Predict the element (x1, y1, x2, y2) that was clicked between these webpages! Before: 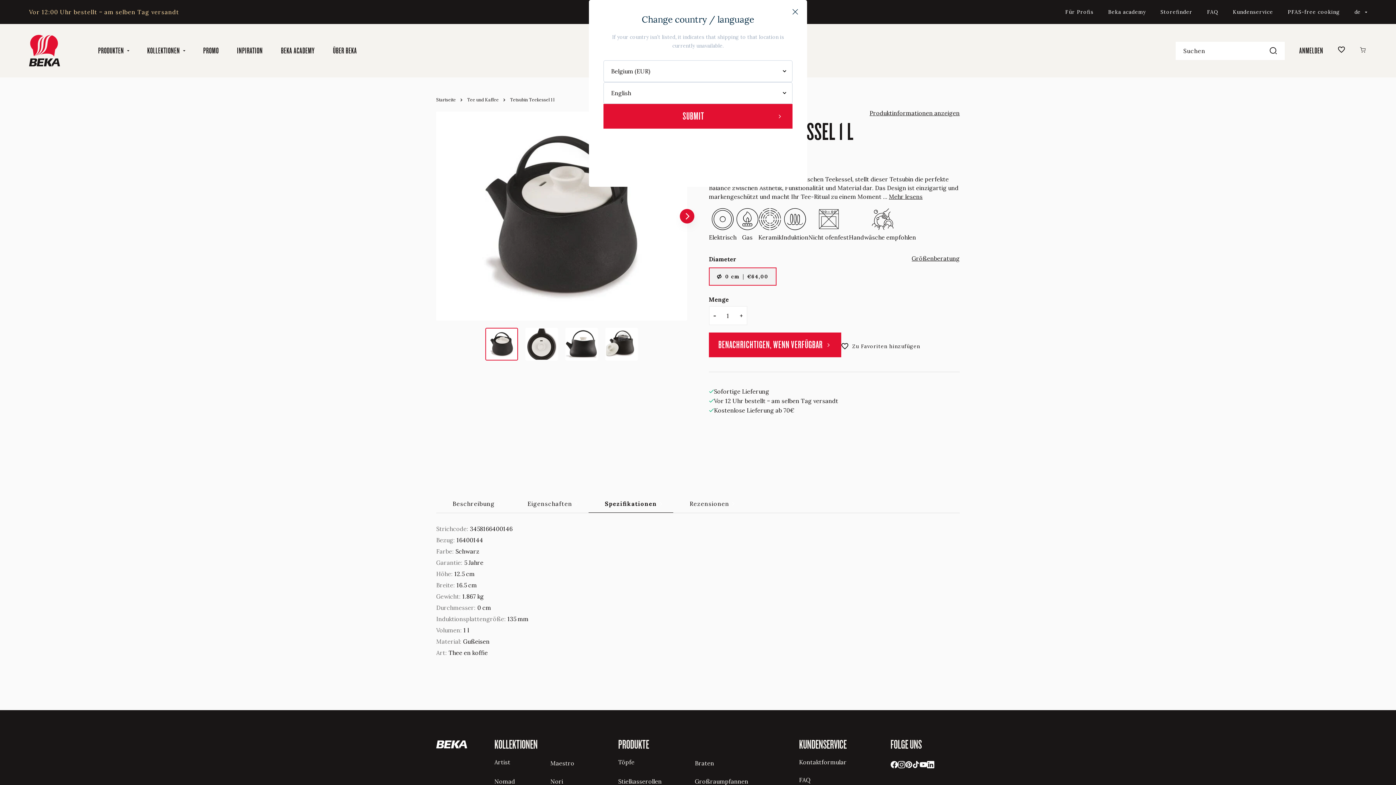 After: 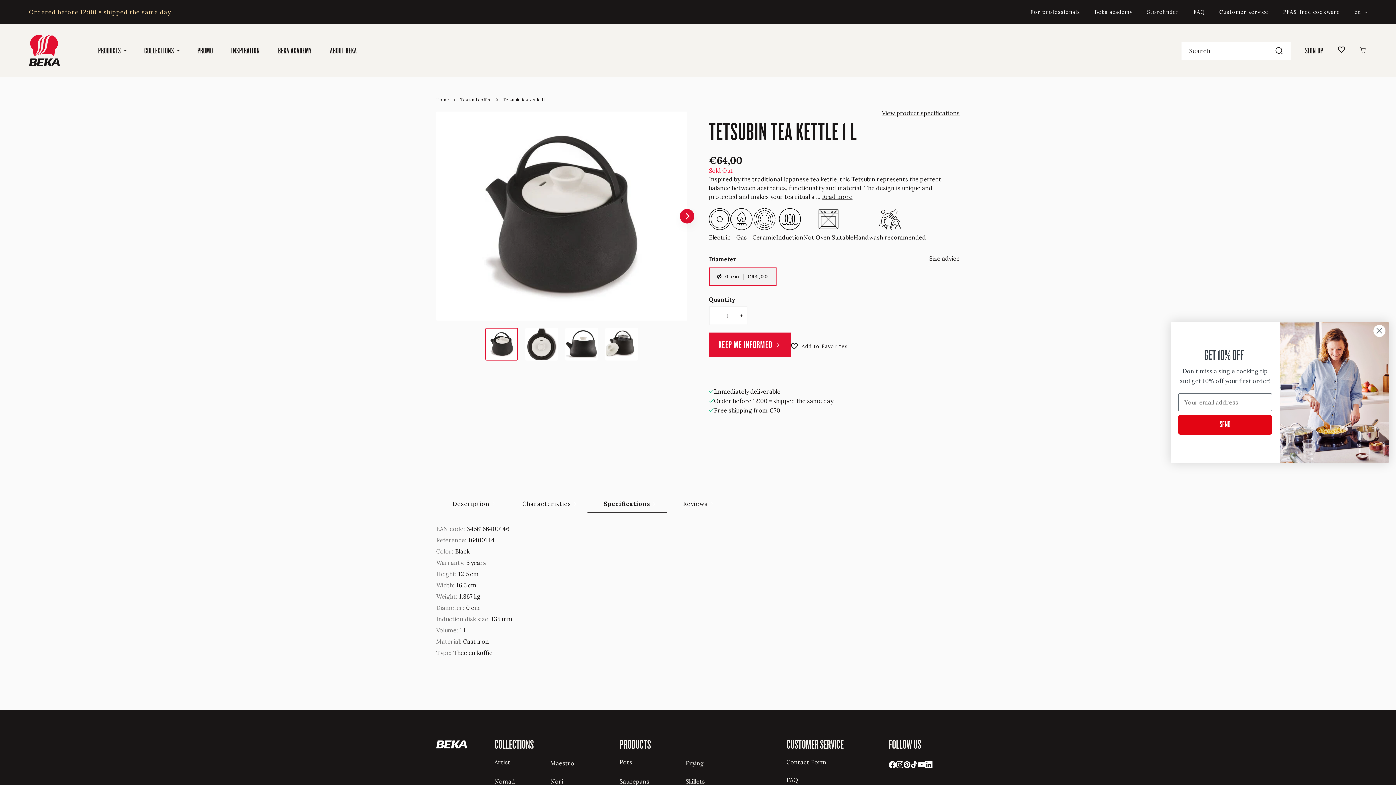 Action: label: SUBMIT bbox: (603, 103, 792, 128)